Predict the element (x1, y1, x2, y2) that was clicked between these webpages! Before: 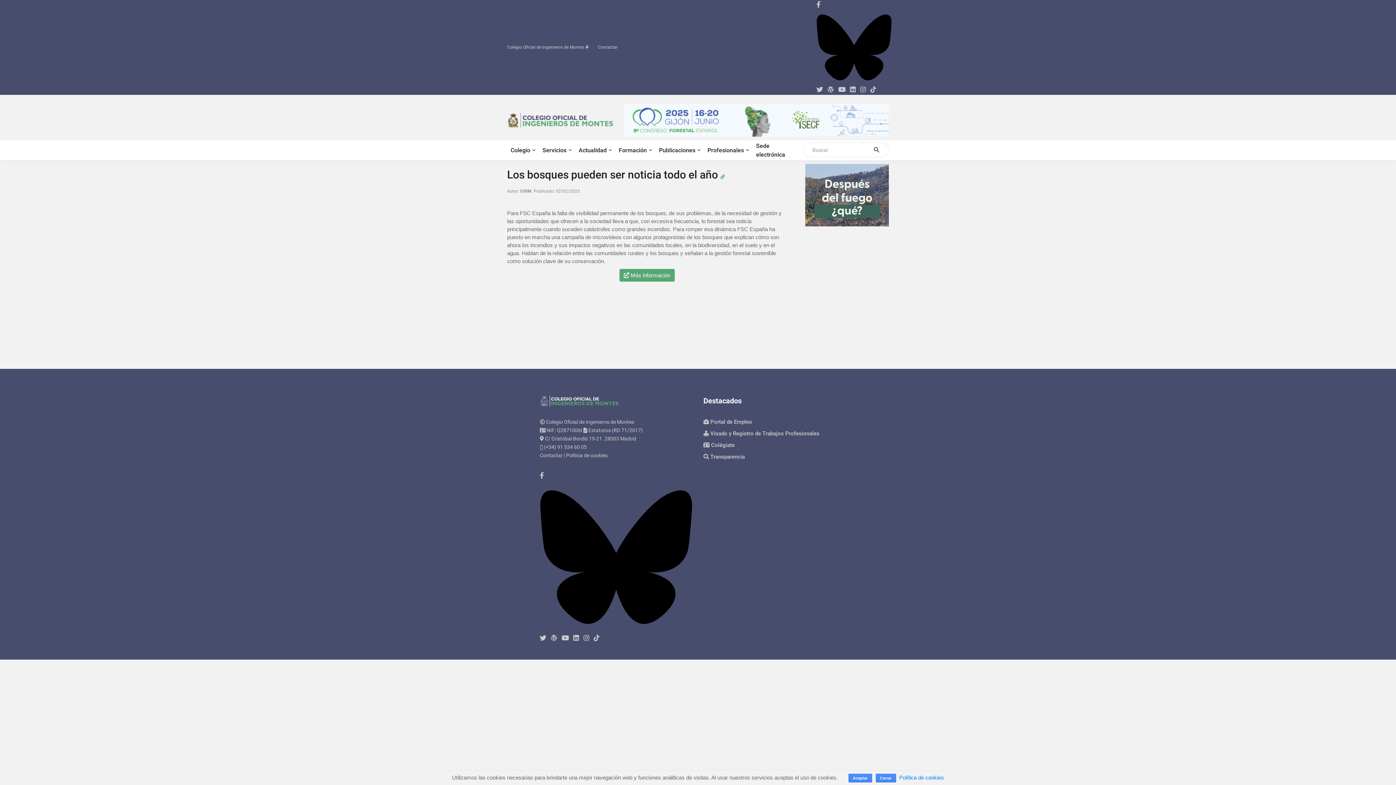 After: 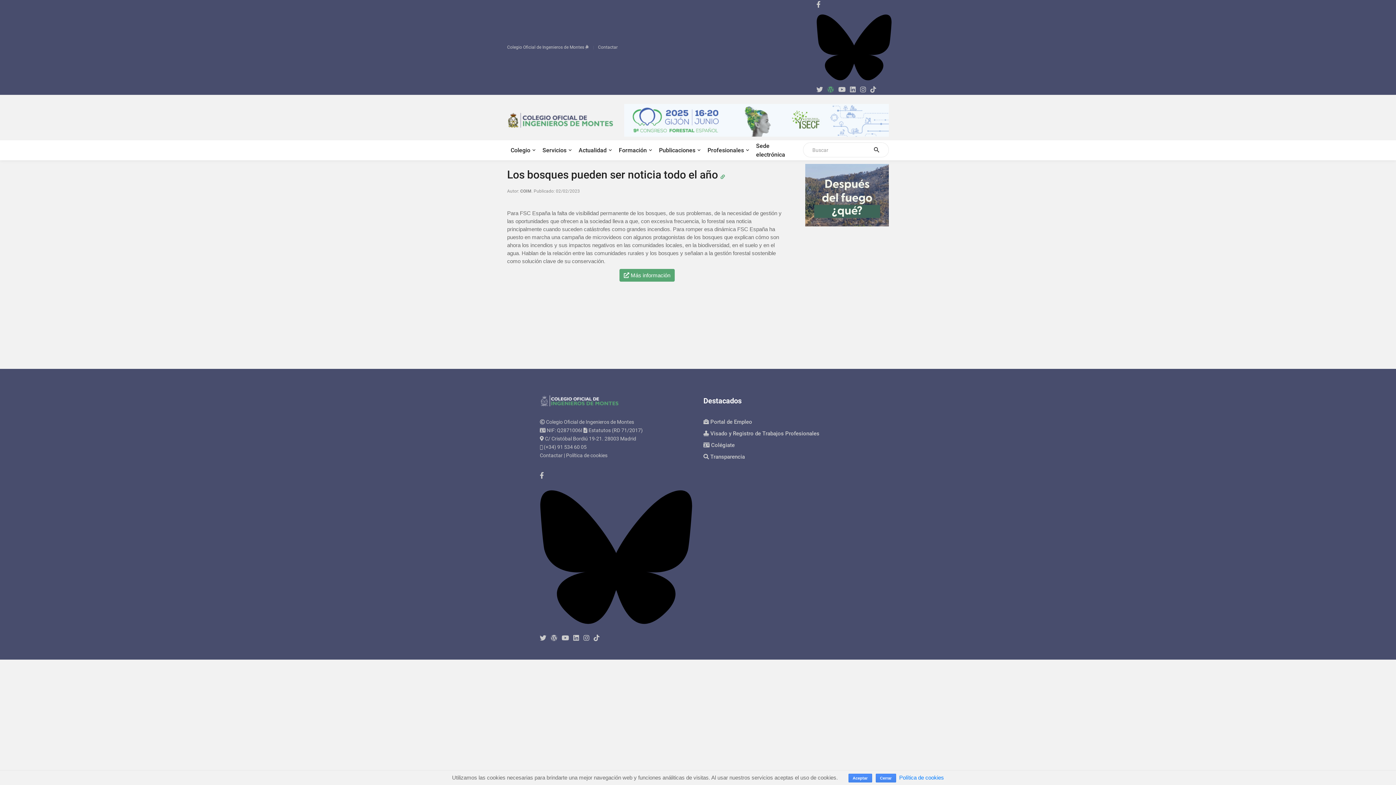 Action: bbox: (827, 86, 834, 93)